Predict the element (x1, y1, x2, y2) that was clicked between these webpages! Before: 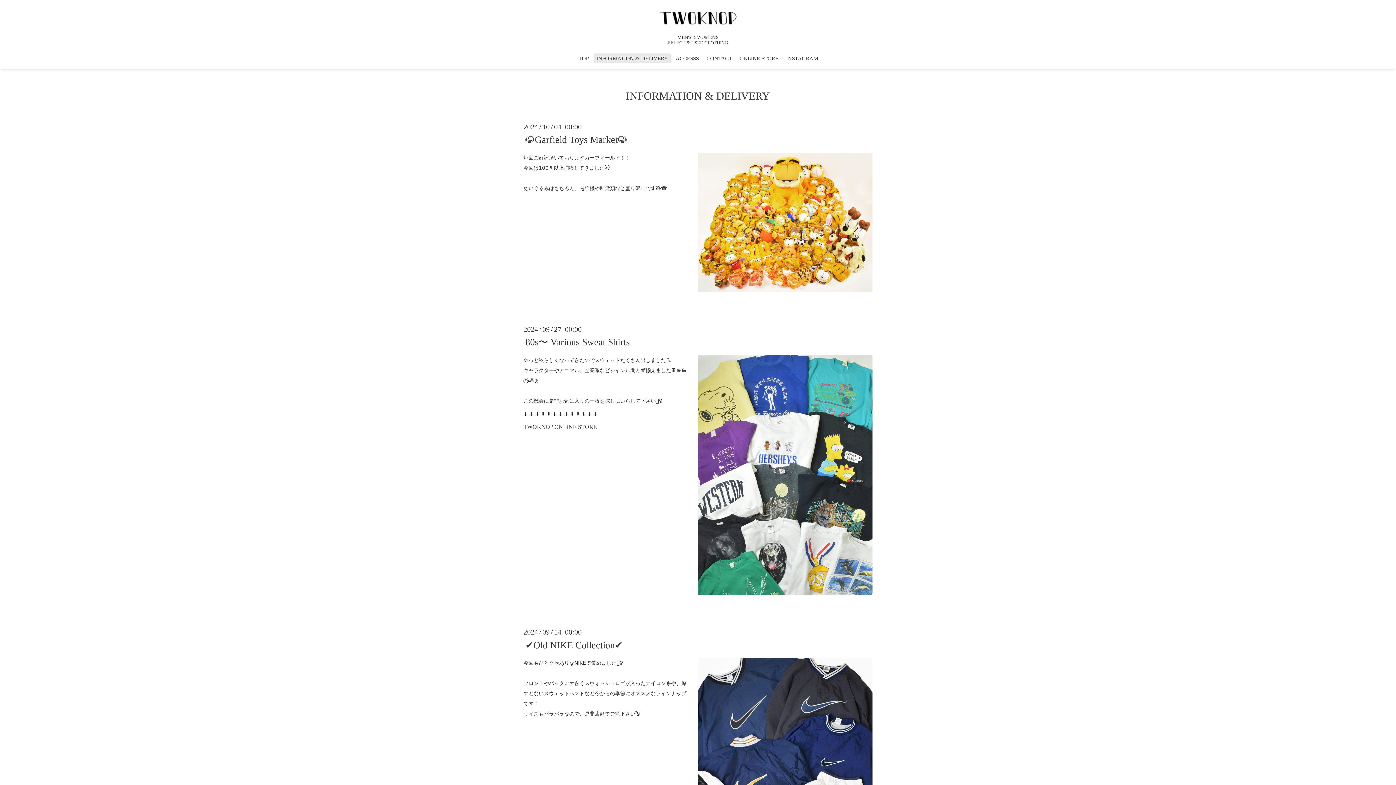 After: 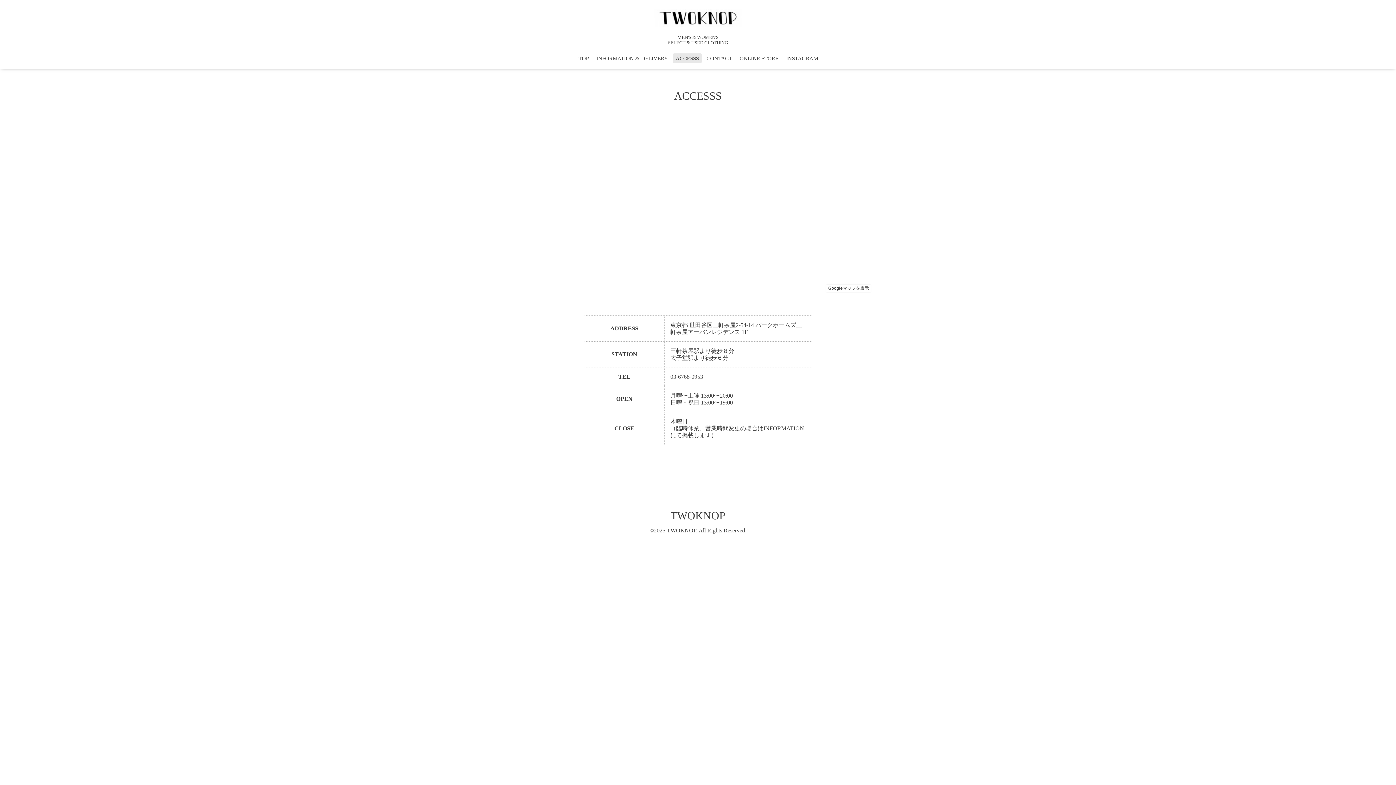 Action: label: ACCESSS bbox: (673, 53, 701, 63)